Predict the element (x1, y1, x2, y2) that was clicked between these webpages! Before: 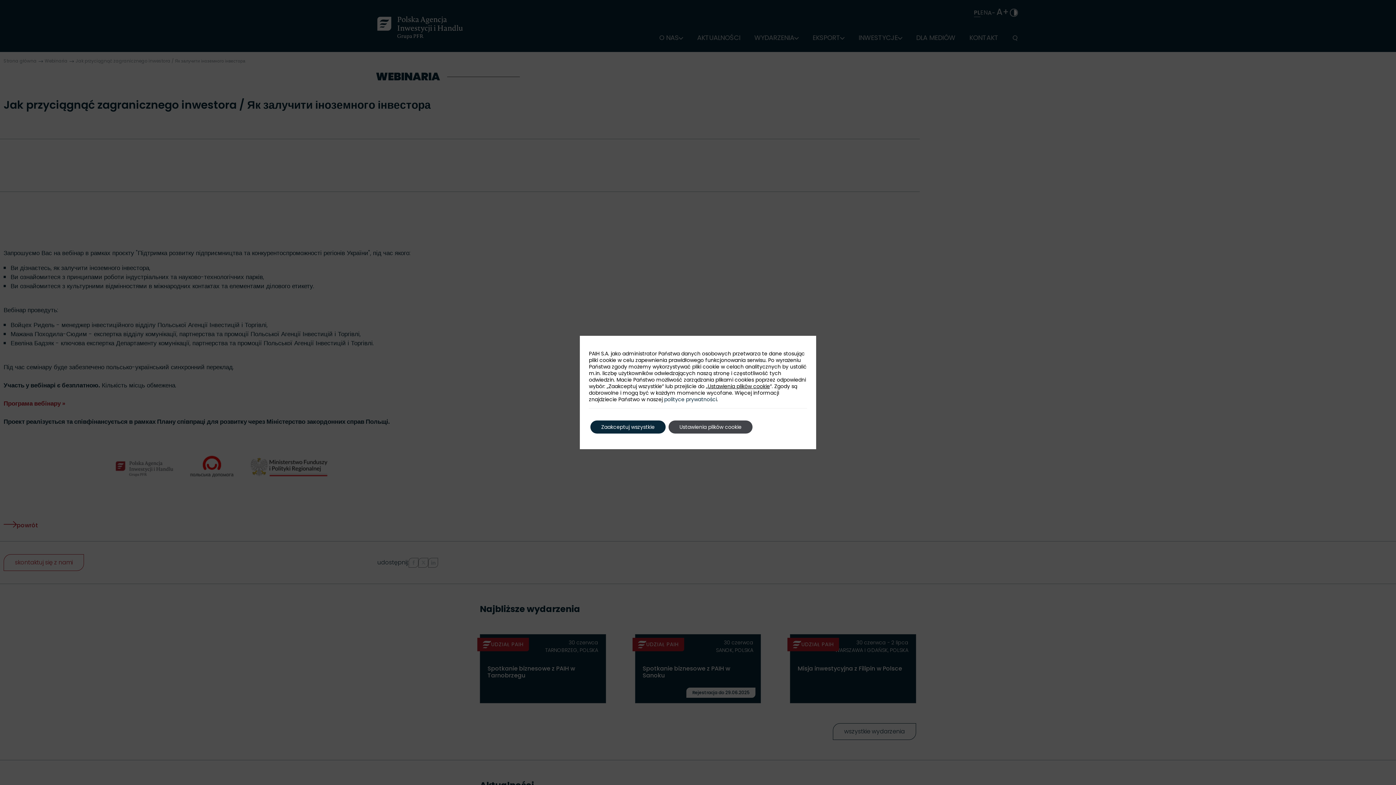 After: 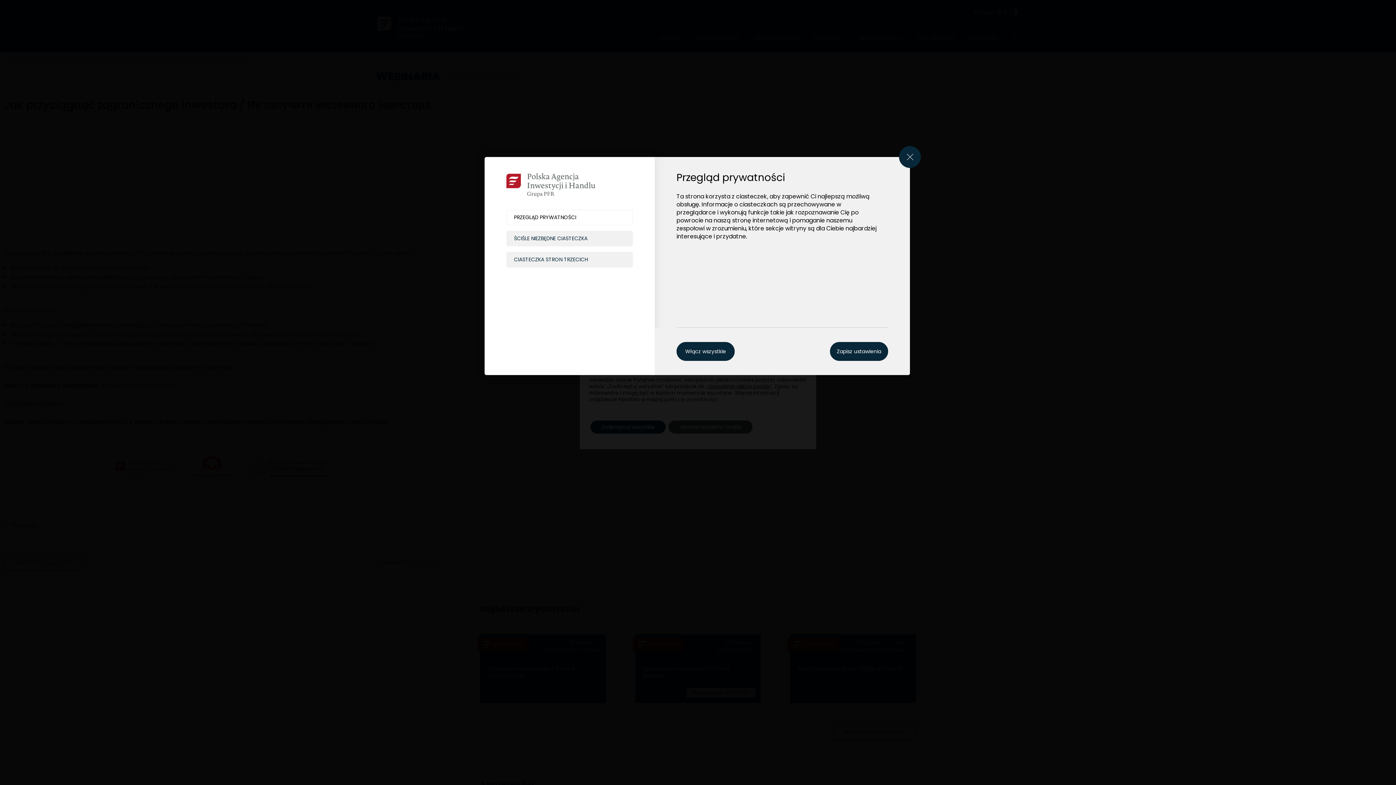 Action: label: Ustawienia plików cookie bbox: (668, 420, 752, 433)